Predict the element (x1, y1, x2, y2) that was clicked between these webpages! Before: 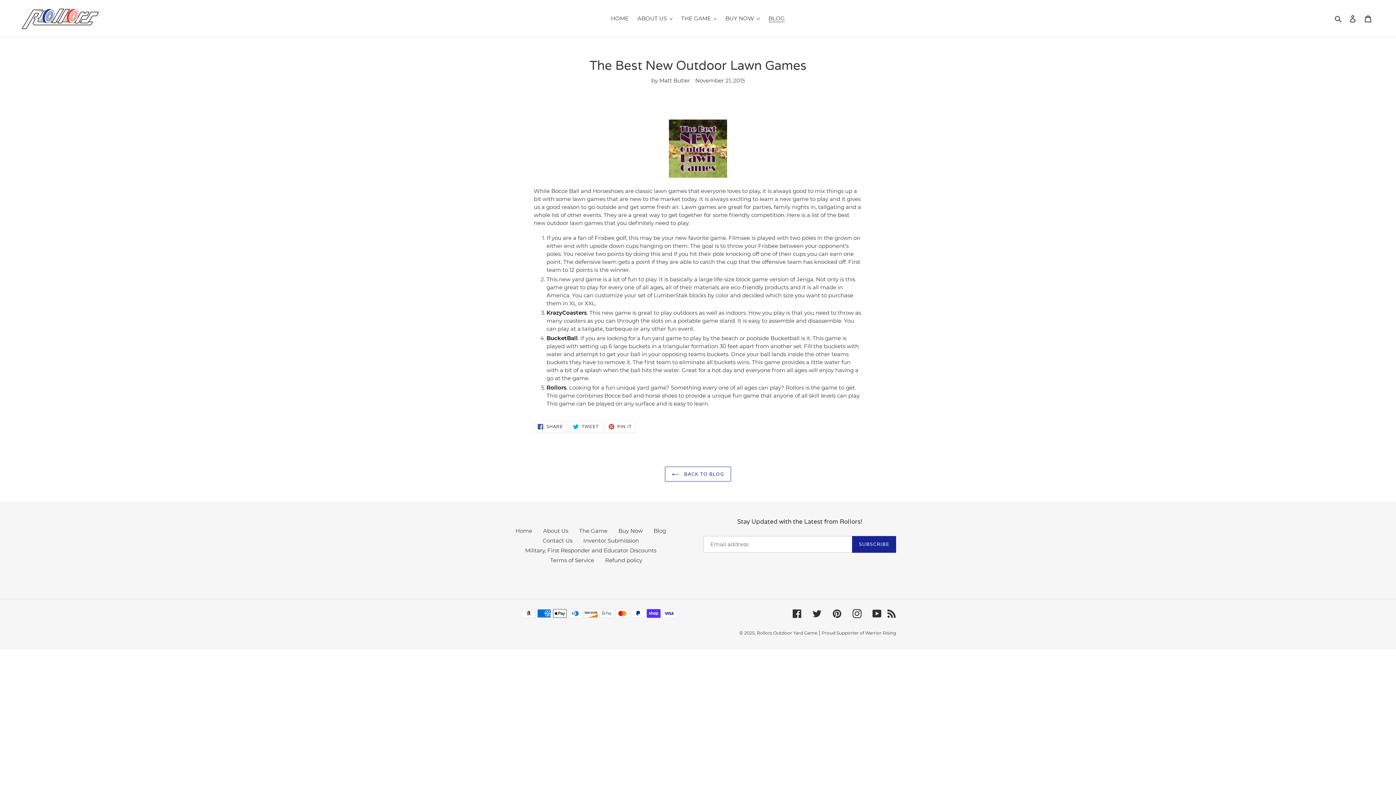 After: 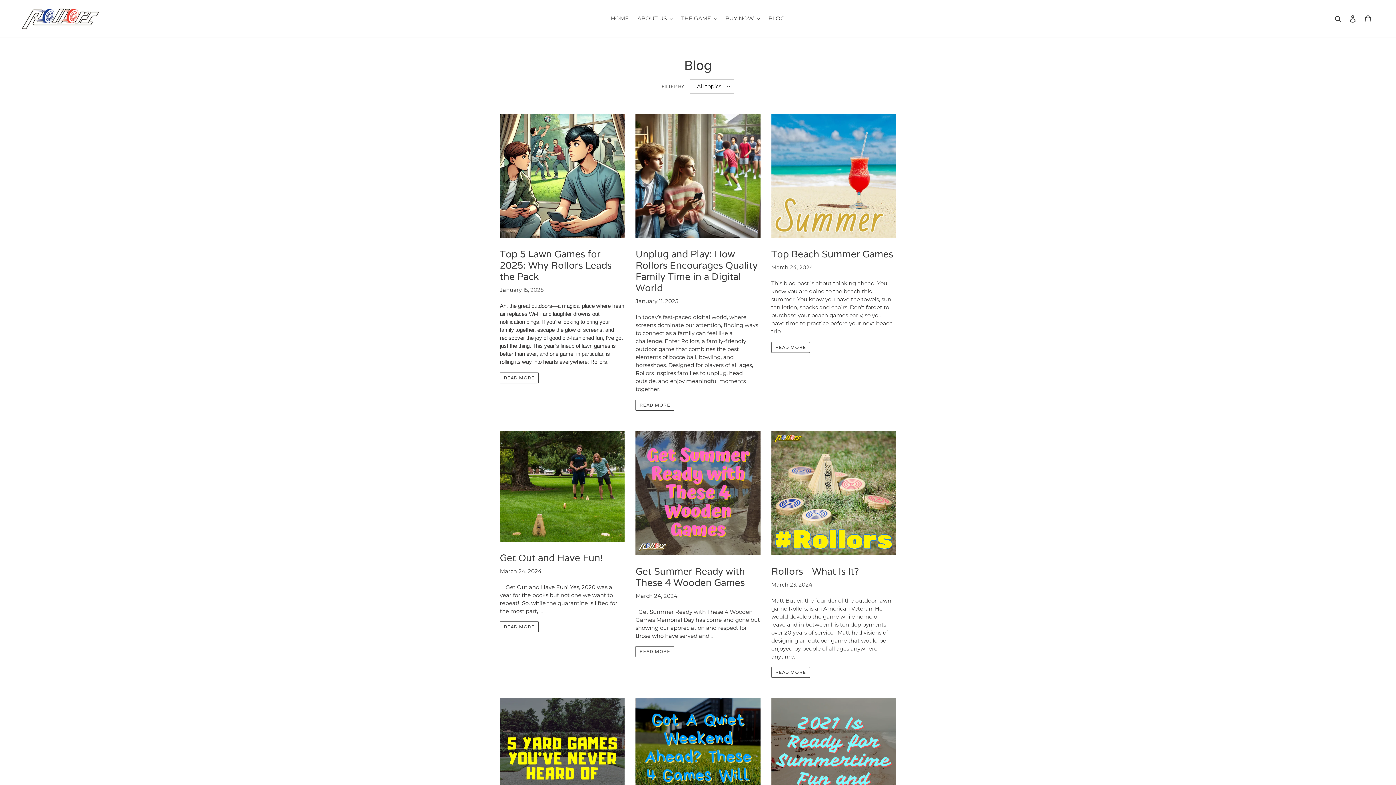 Action: bbox: (765, 13, 788, 23) label: BLOG